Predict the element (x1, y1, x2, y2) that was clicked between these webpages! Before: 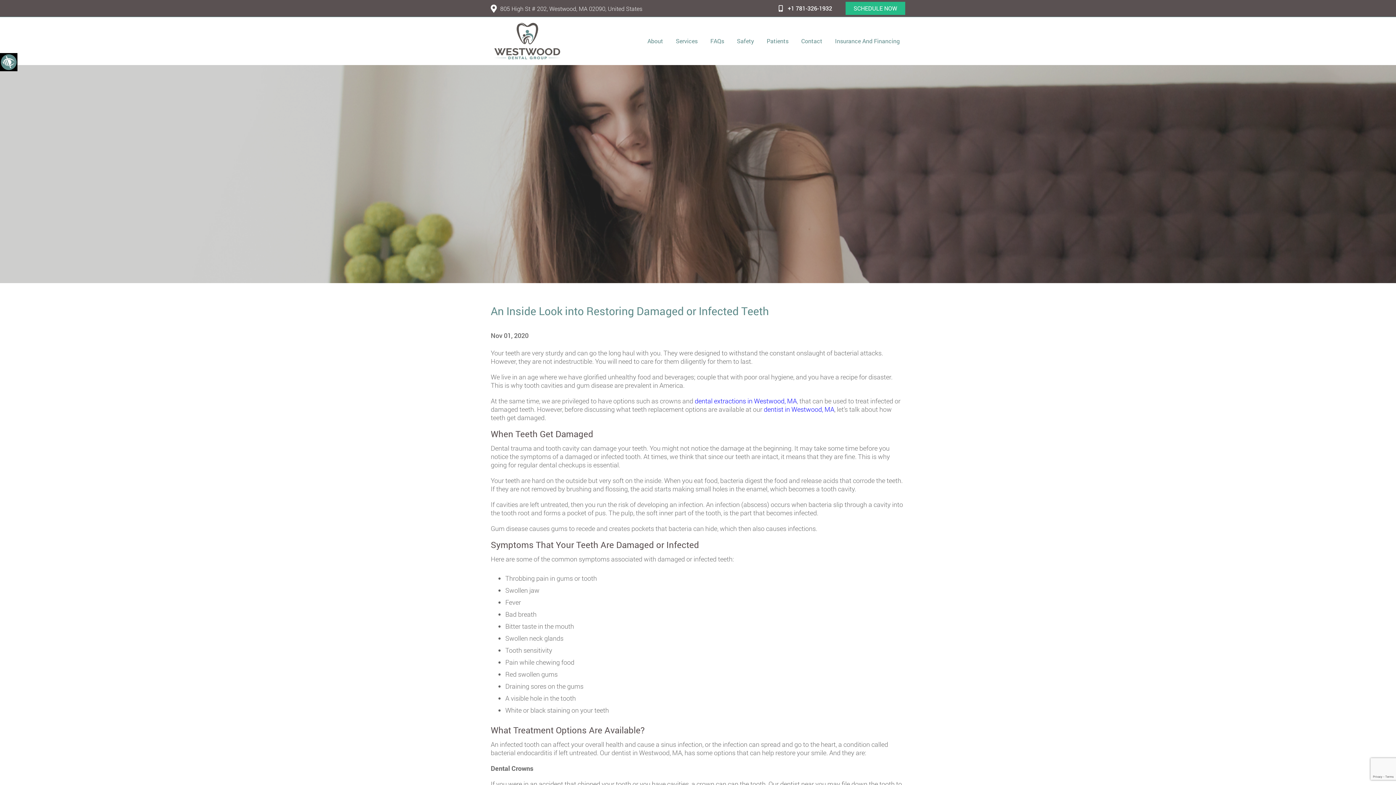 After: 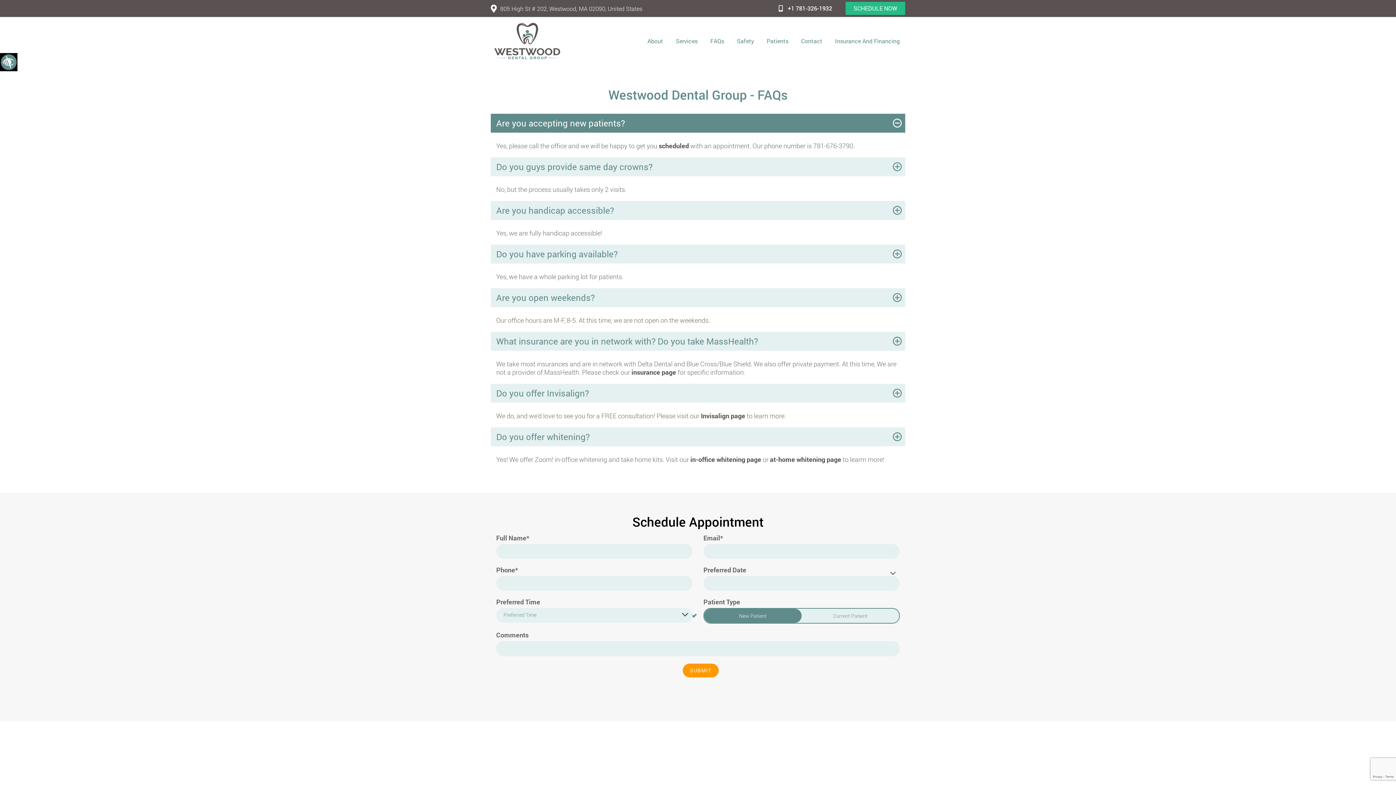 Action: label: FAQs bbox: (705, 17, 729, 65)